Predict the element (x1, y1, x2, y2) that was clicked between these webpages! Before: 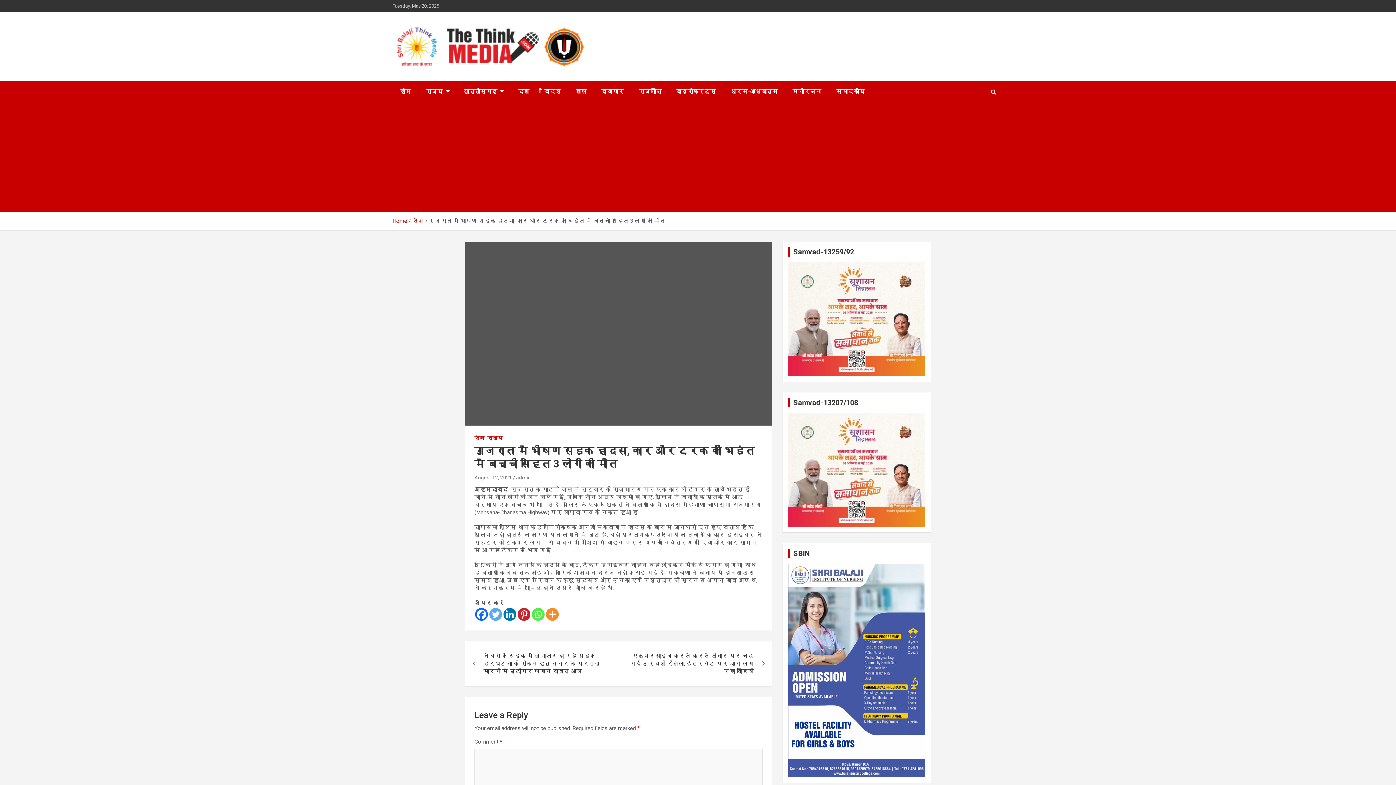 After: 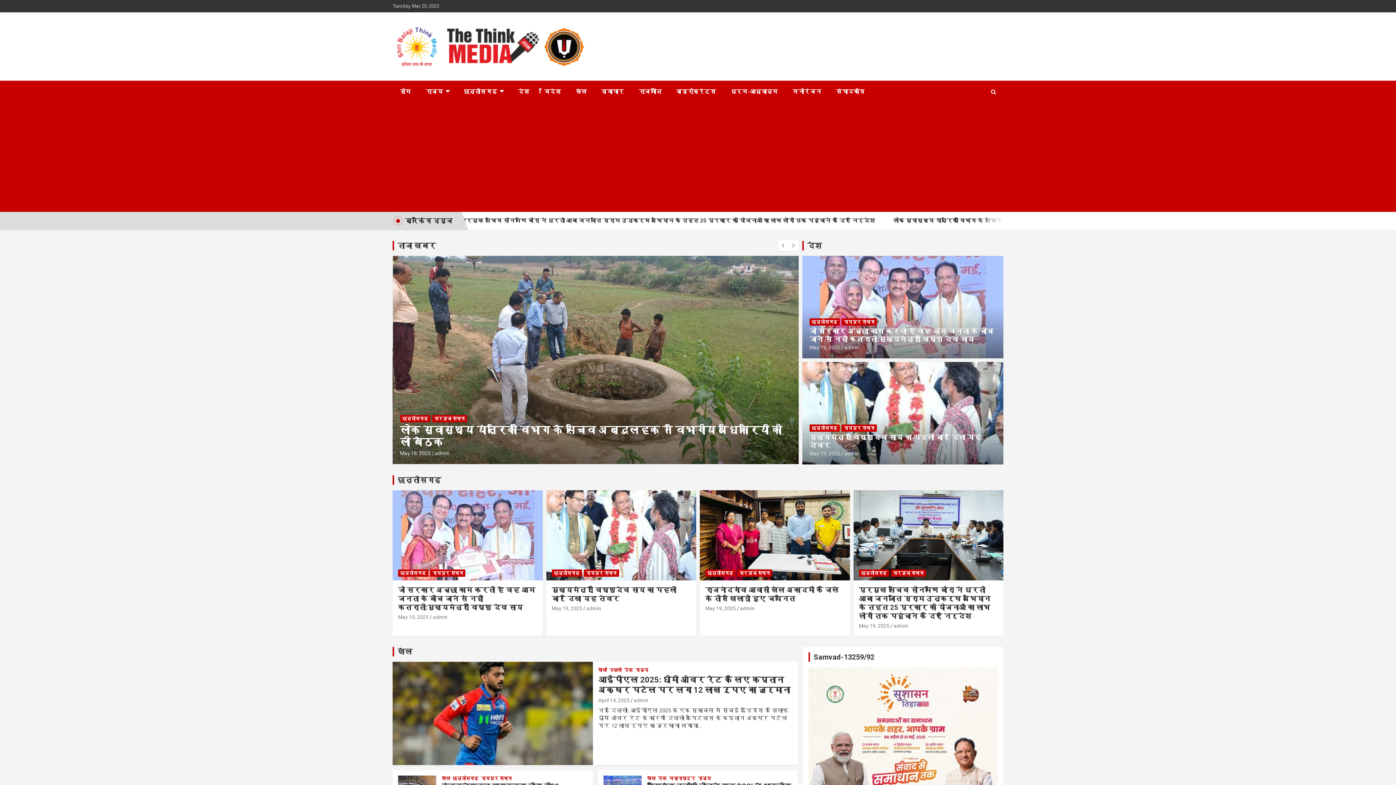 Action: label: Home bbox: (392, 217, 407, 224)